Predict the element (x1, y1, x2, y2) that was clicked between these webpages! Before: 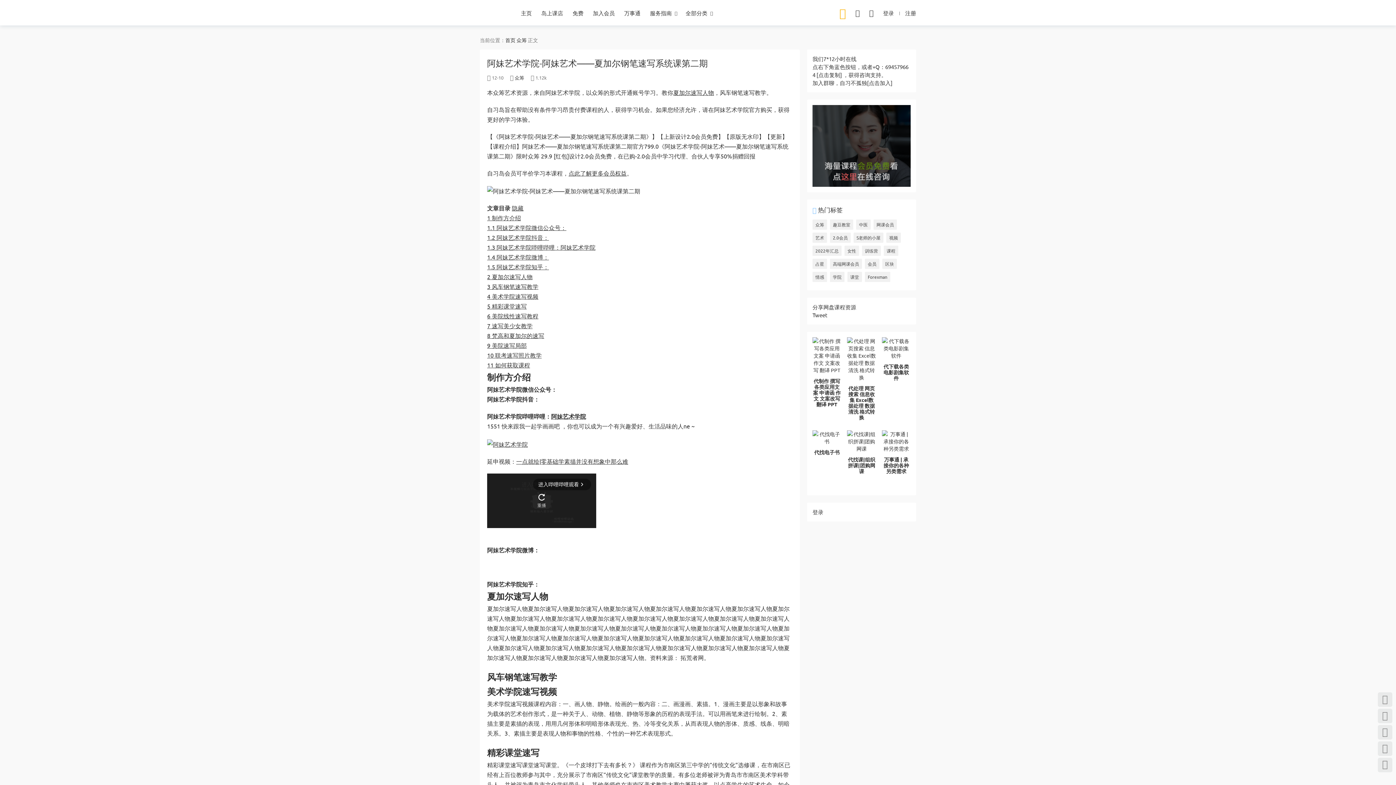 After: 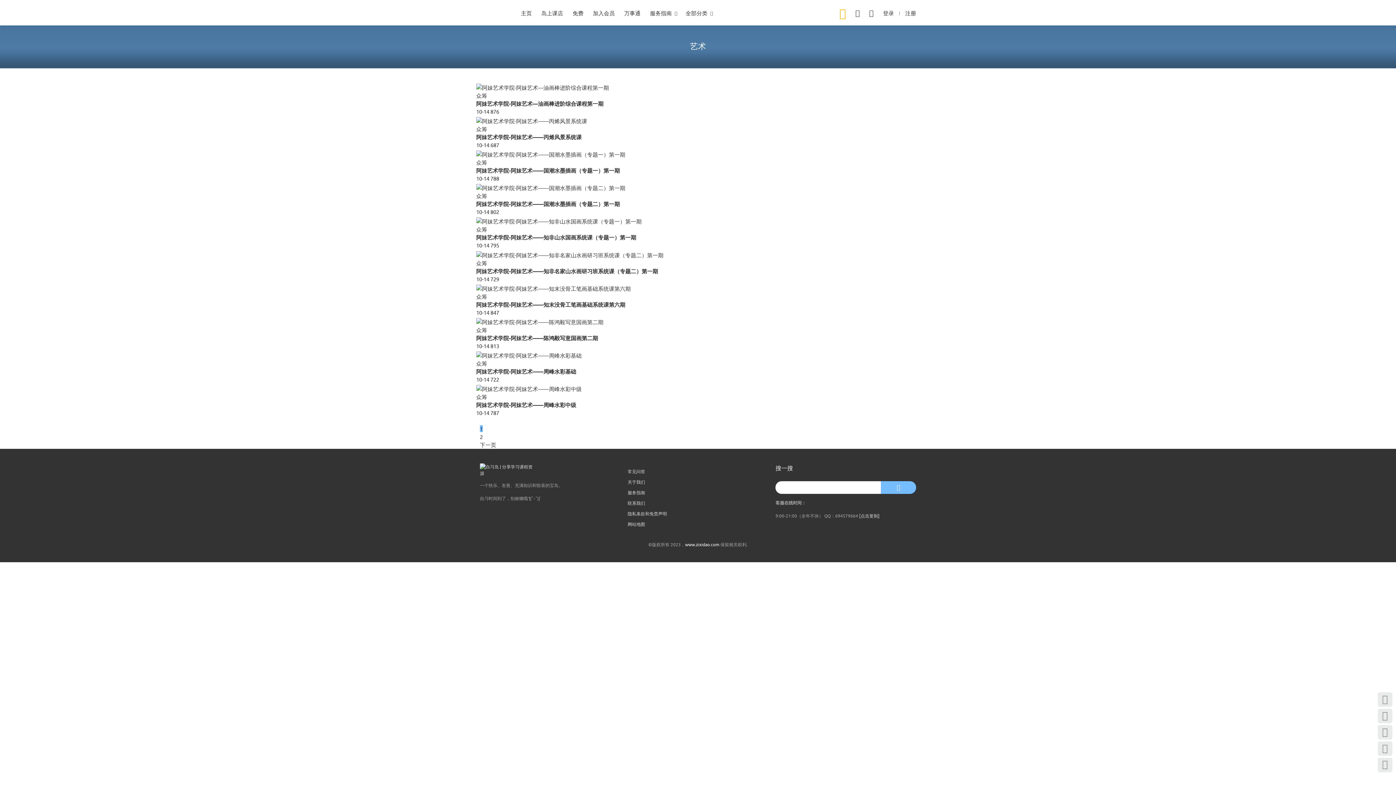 Action: bbox: (812, 232, 827, 242) label: 艺术